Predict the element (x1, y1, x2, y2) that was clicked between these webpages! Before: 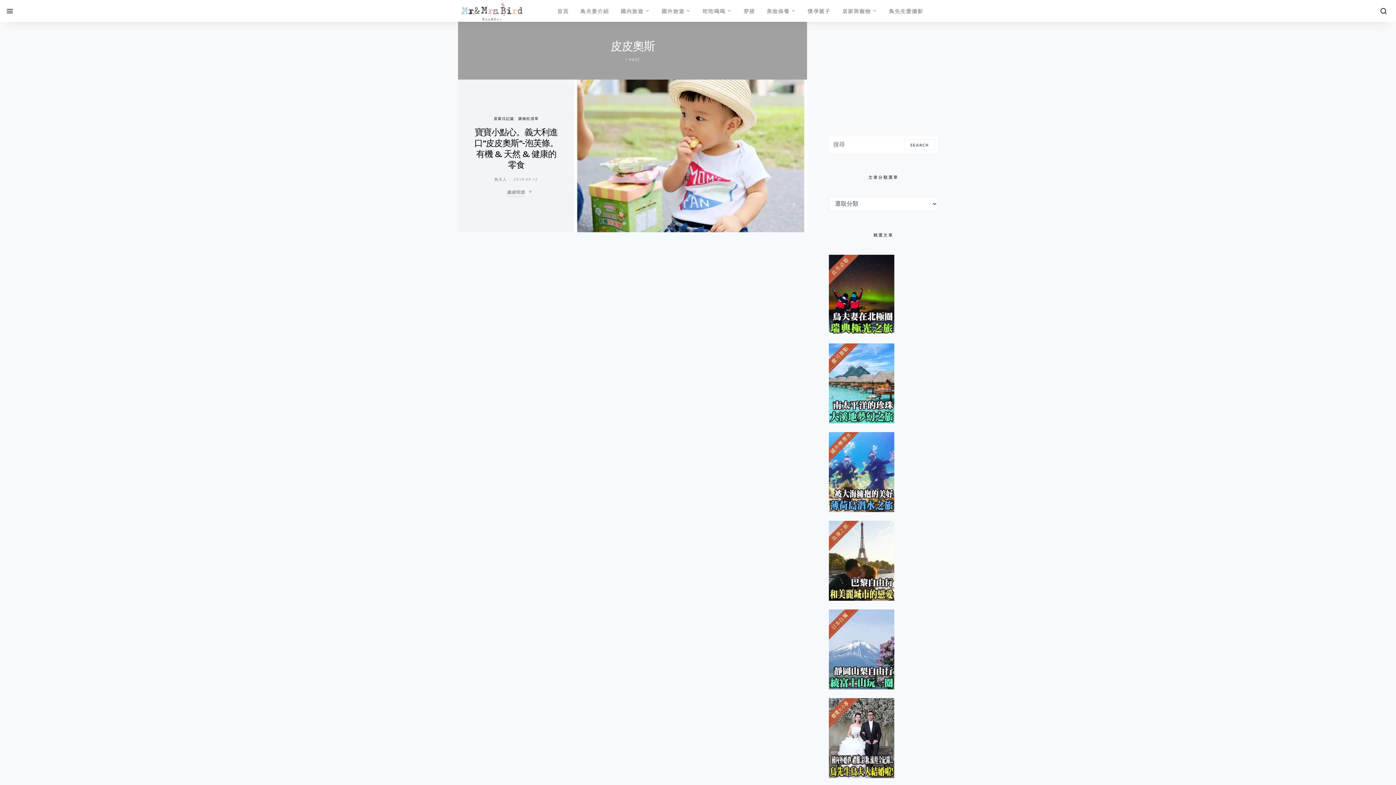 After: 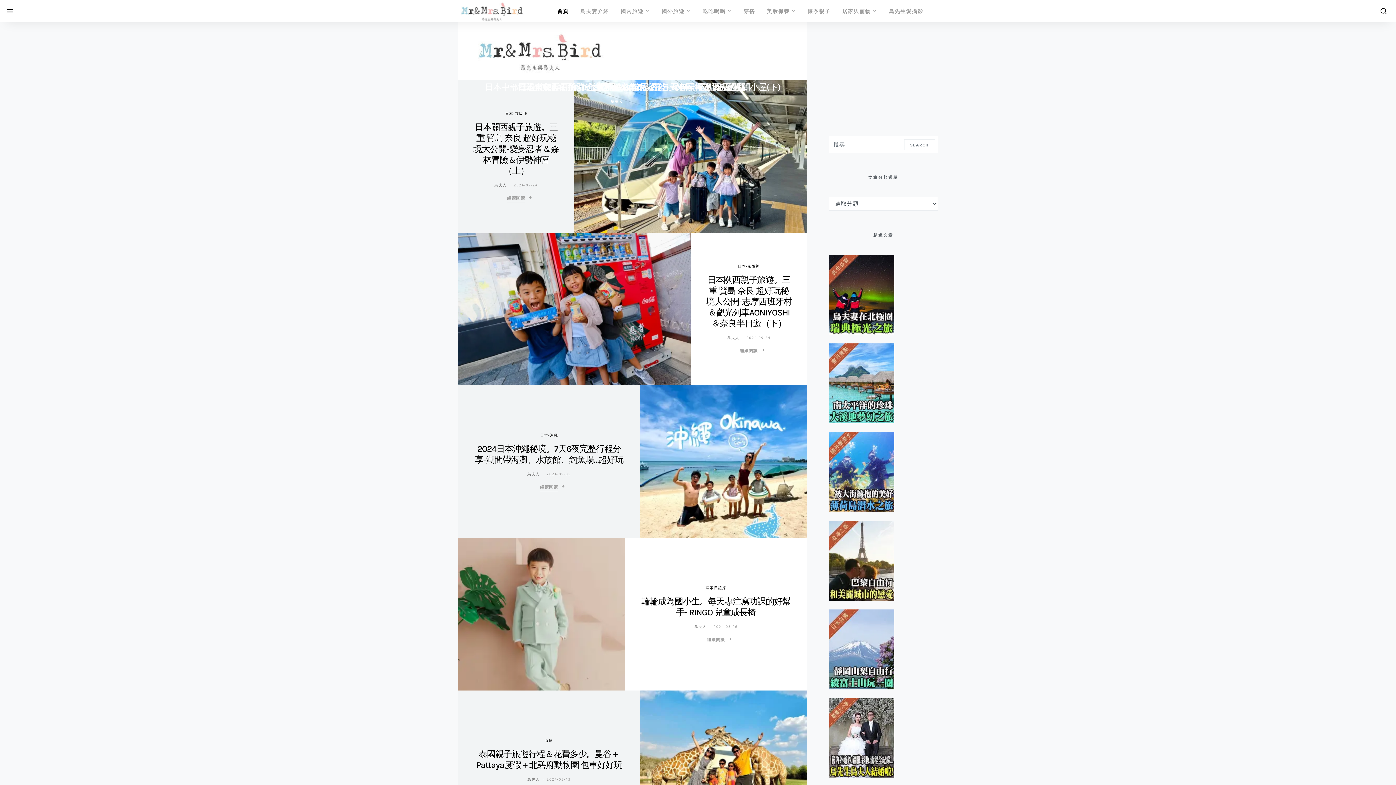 Action: label: 首頁 bbox: (551, 0, 574, 21)